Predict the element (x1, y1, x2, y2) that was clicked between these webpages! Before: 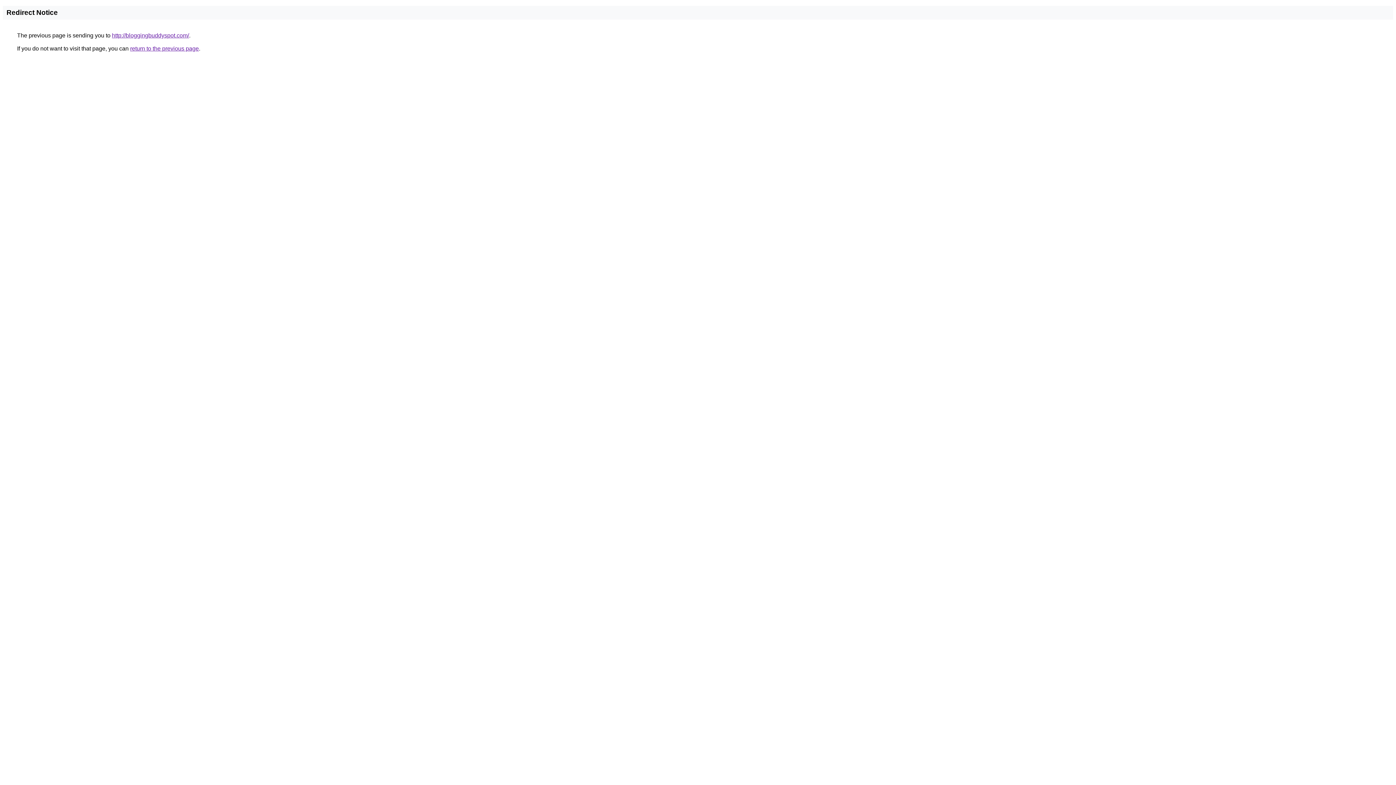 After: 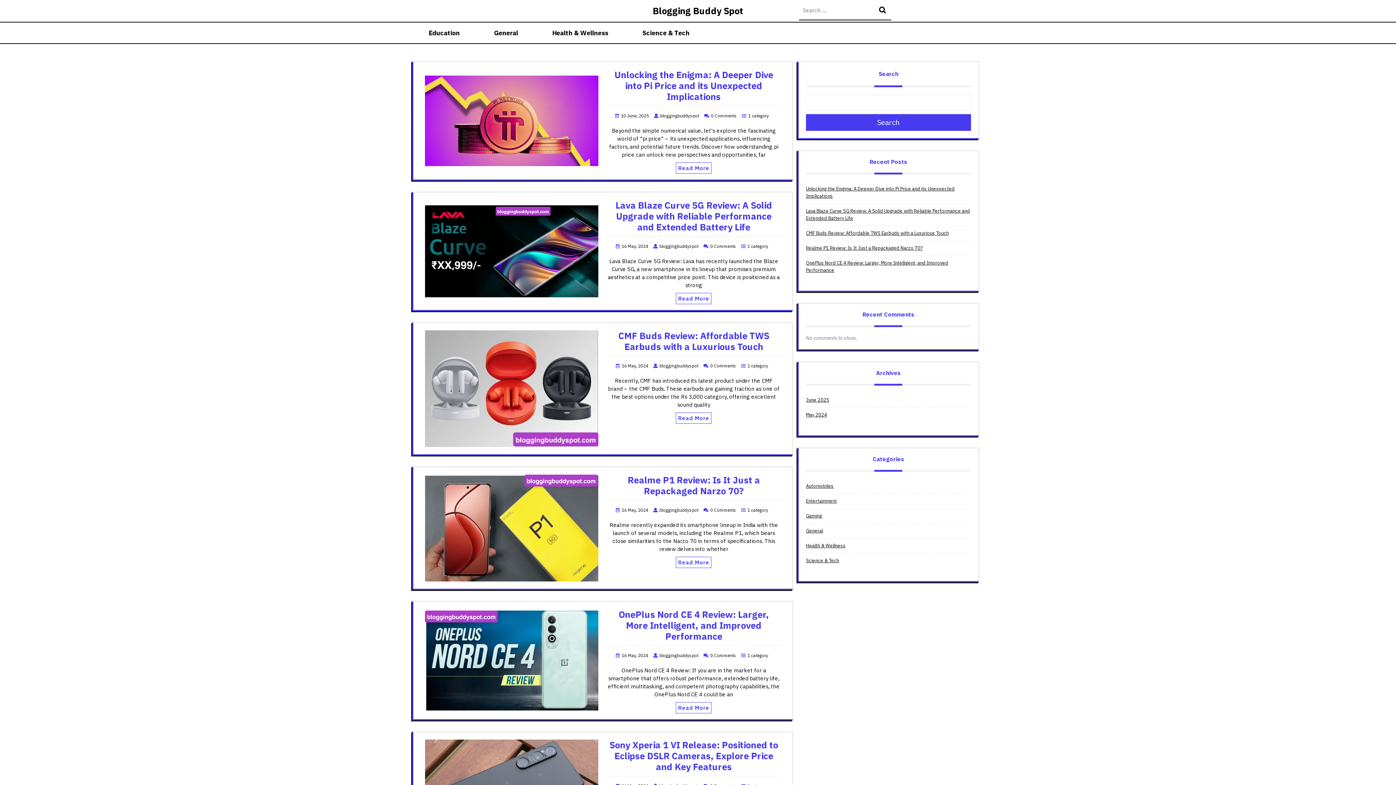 Action: label: http://bloggingbuddyspot.com/ bbox: (112, 32, 189, 38)